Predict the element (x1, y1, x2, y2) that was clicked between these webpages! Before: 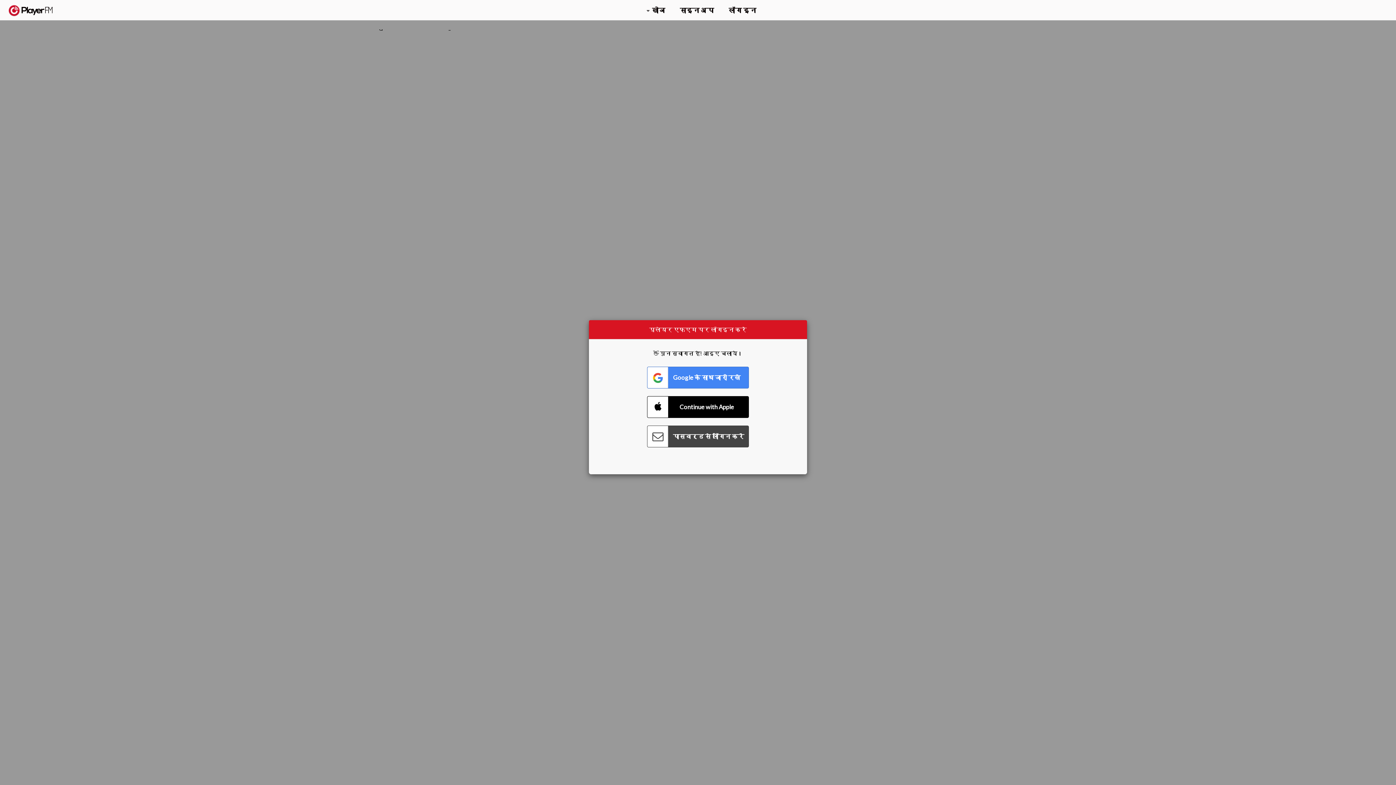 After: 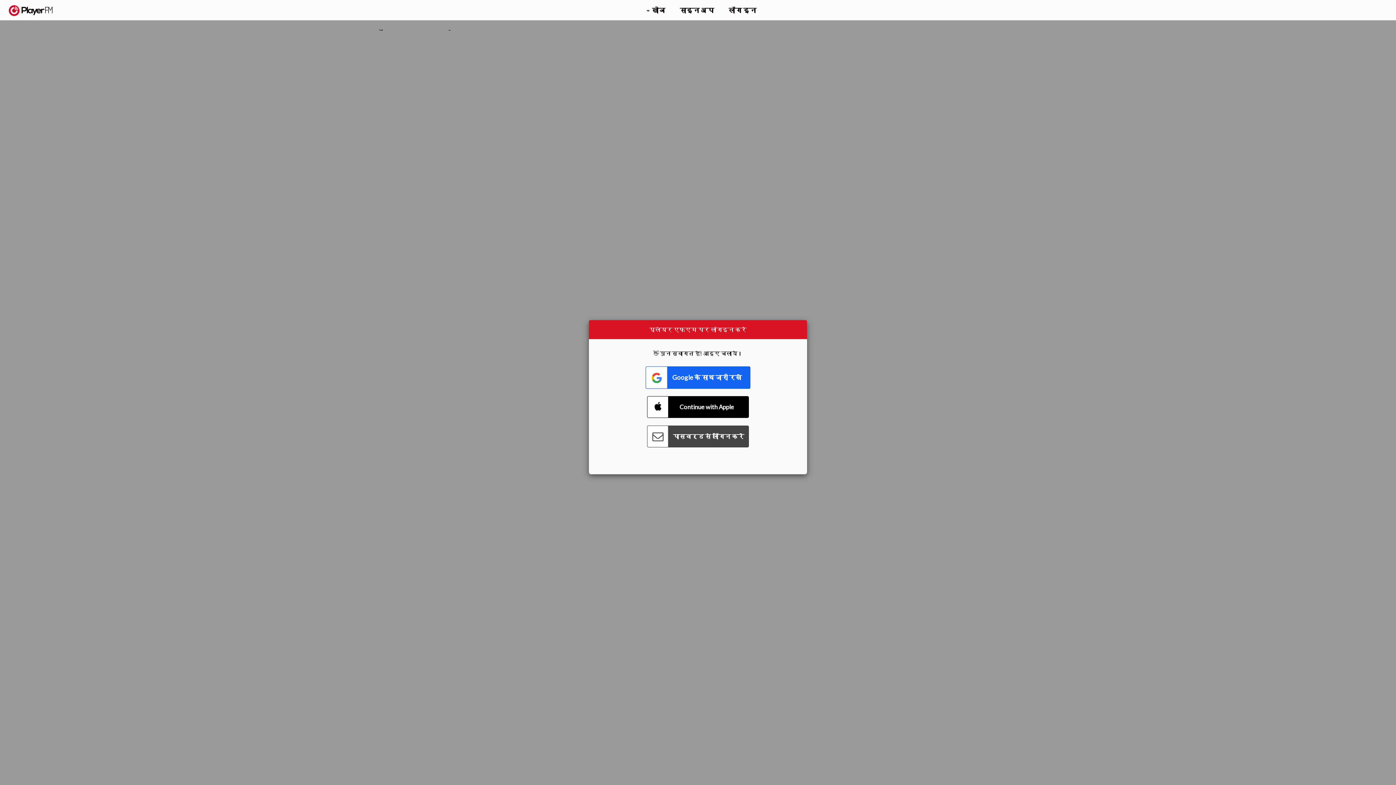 Action: bbox: (647, 366, 749, 388) label: Connect with Google